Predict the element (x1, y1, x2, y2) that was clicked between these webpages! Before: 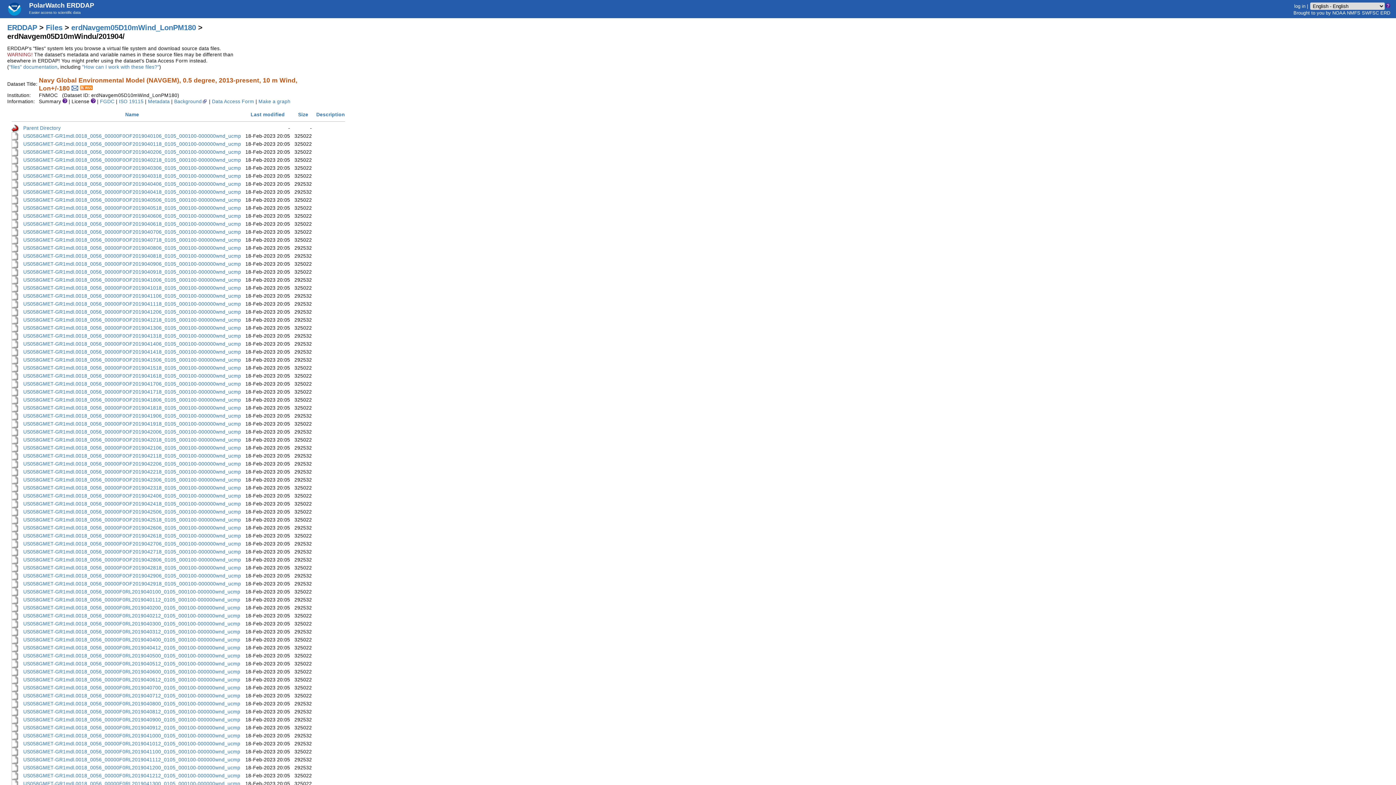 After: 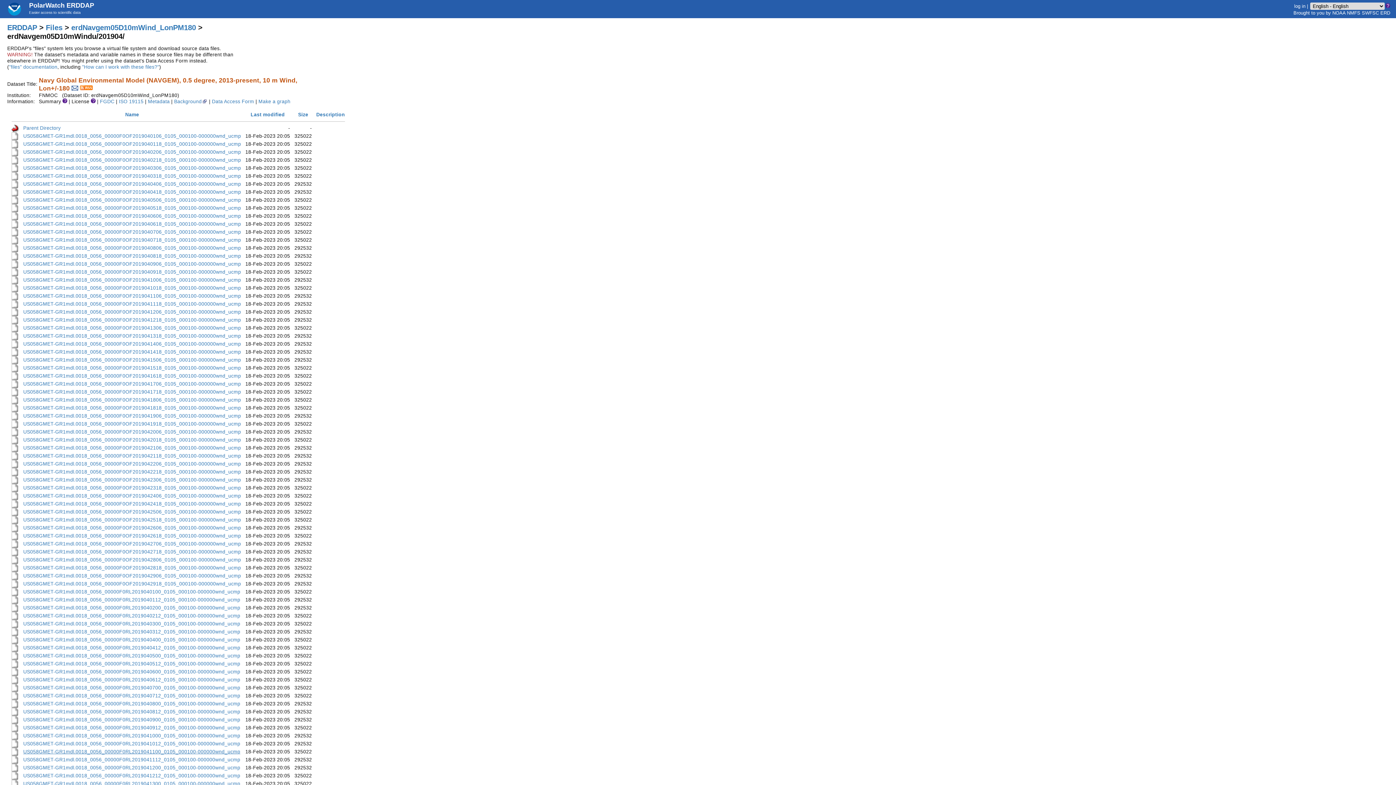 Action: label: US058GMET-GR1mdl.0018_0056_00000F0RL2019041100_0105_000100-000000wnd_ucmp bbox: (23, 749, 240, 755)